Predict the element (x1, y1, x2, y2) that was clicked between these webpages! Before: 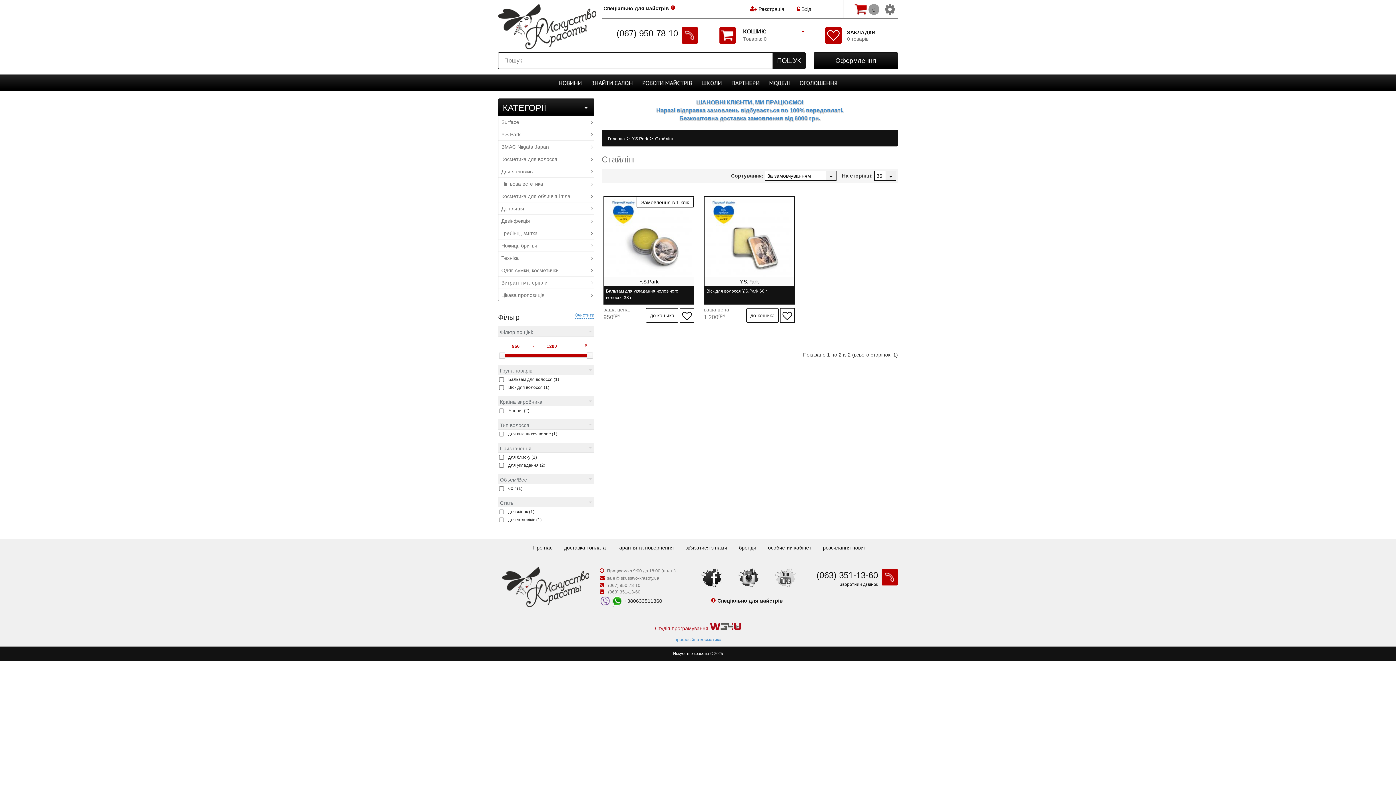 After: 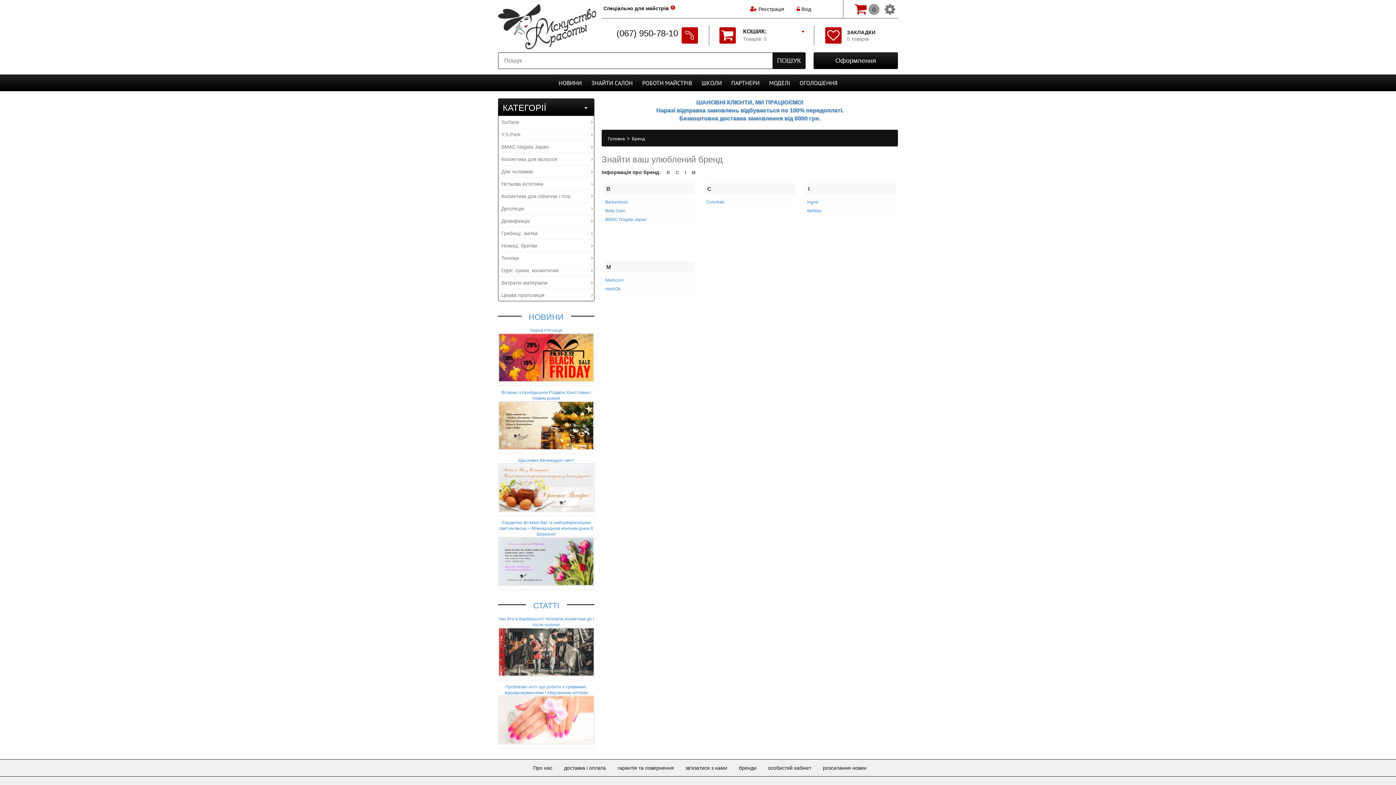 Action: bbox: (734, 541, 761, 554) label: бренди